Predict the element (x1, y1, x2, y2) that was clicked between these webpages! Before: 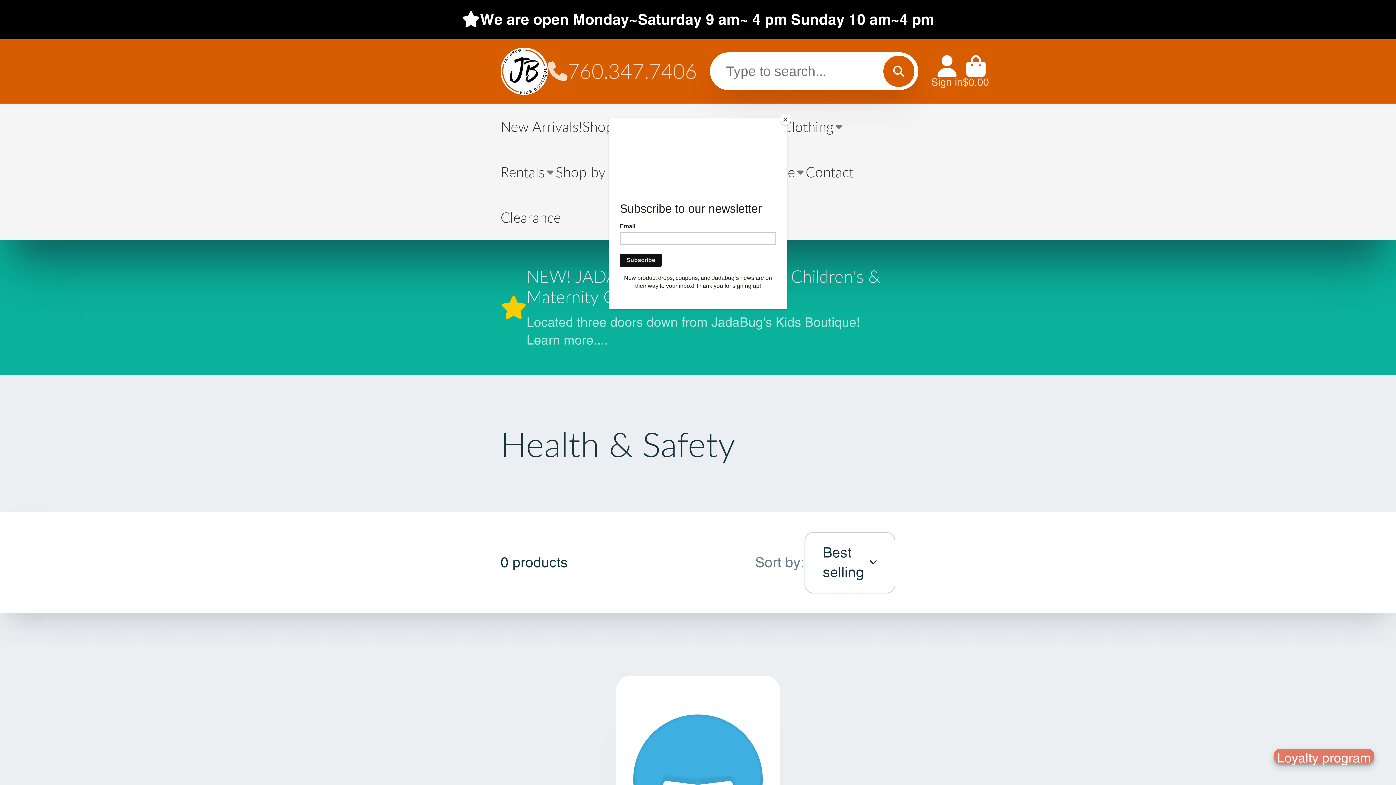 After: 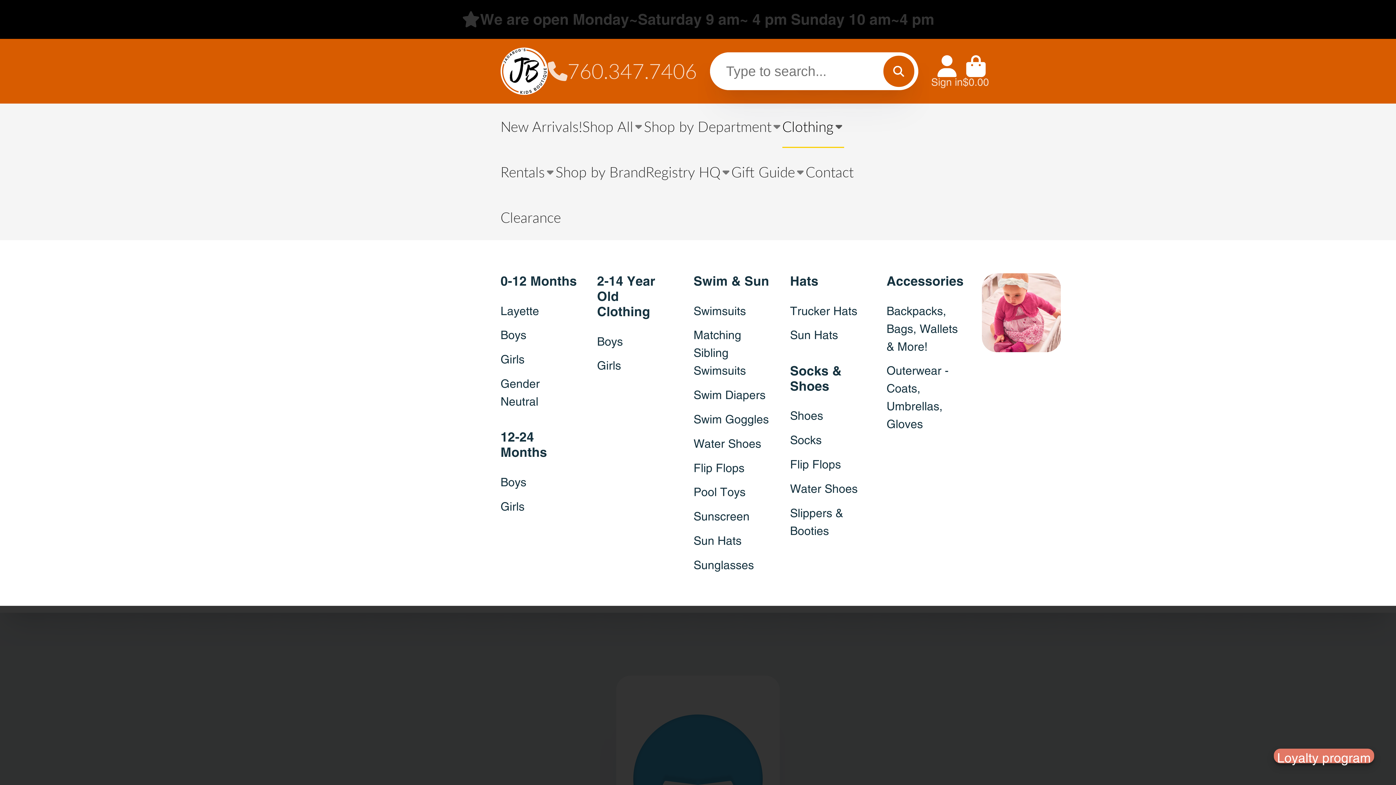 Action: bbox: (780, 114, 790, 125) label: Close